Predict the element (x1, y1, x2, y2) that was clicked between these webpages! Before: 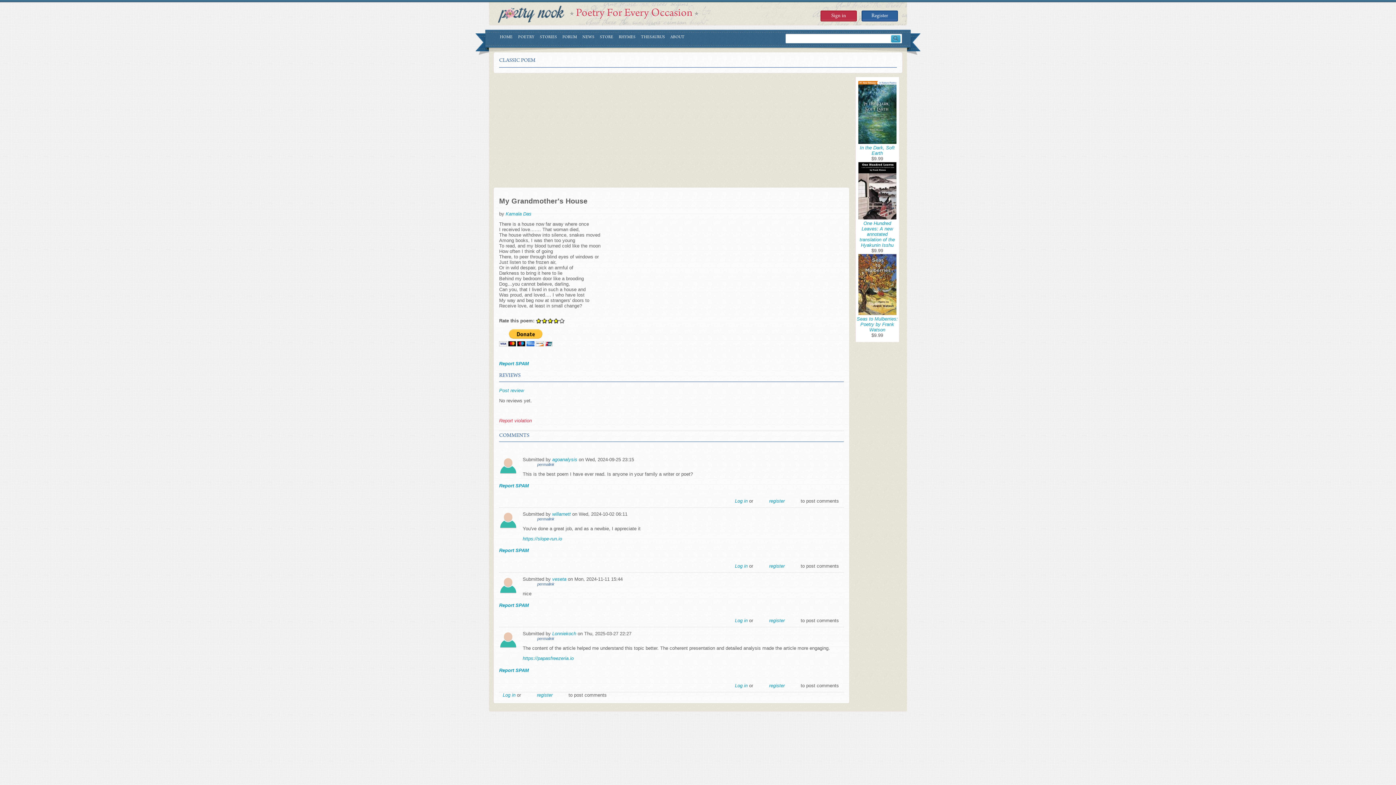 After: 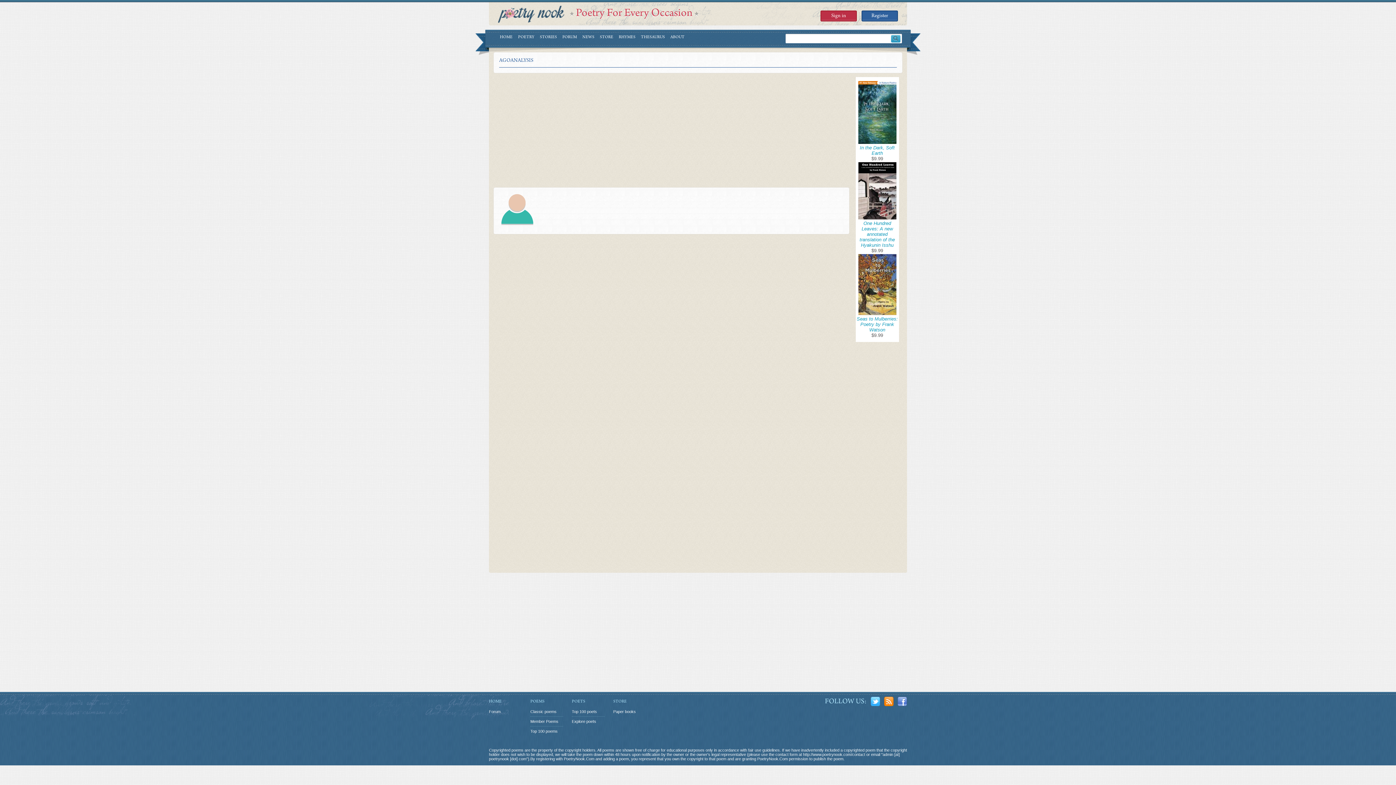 Action: bbox: (499, 470, 517, 476)